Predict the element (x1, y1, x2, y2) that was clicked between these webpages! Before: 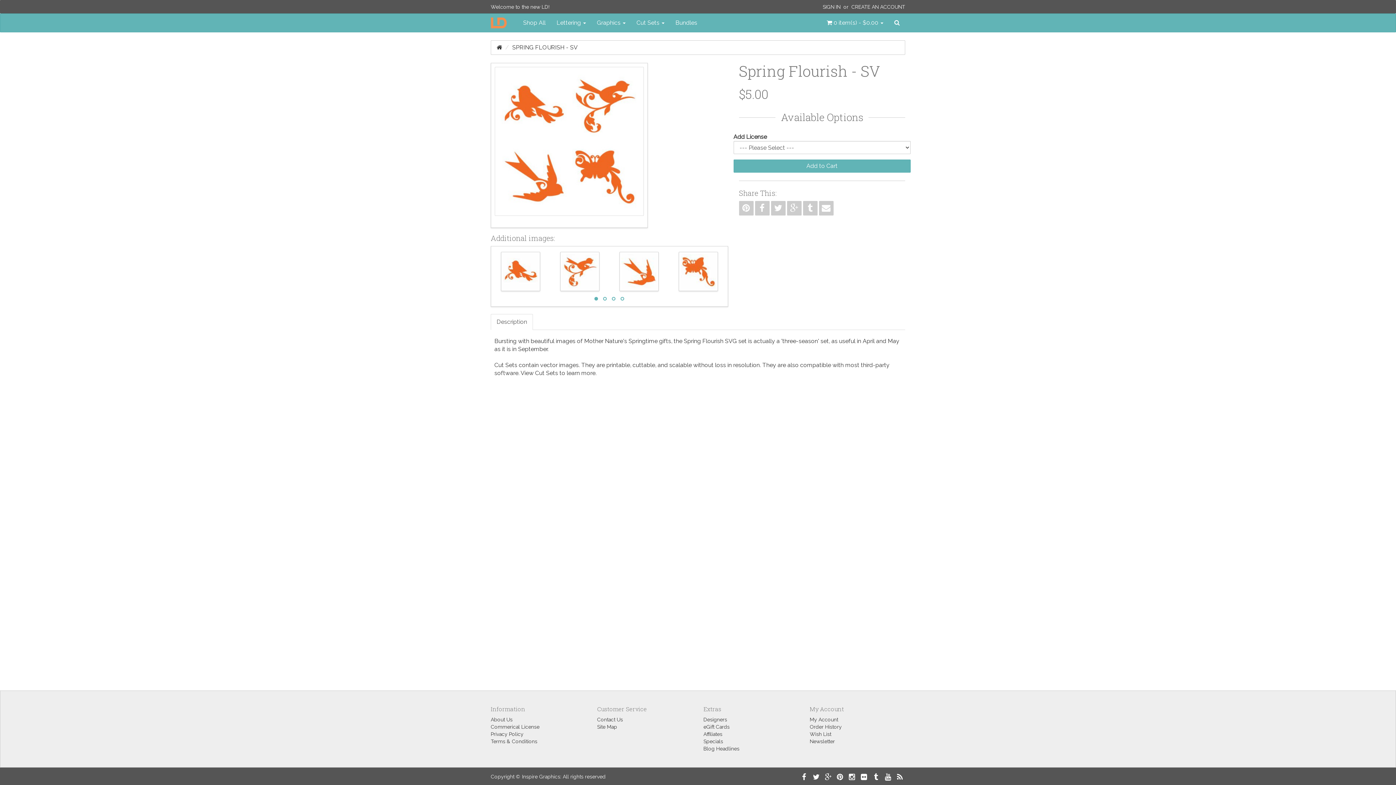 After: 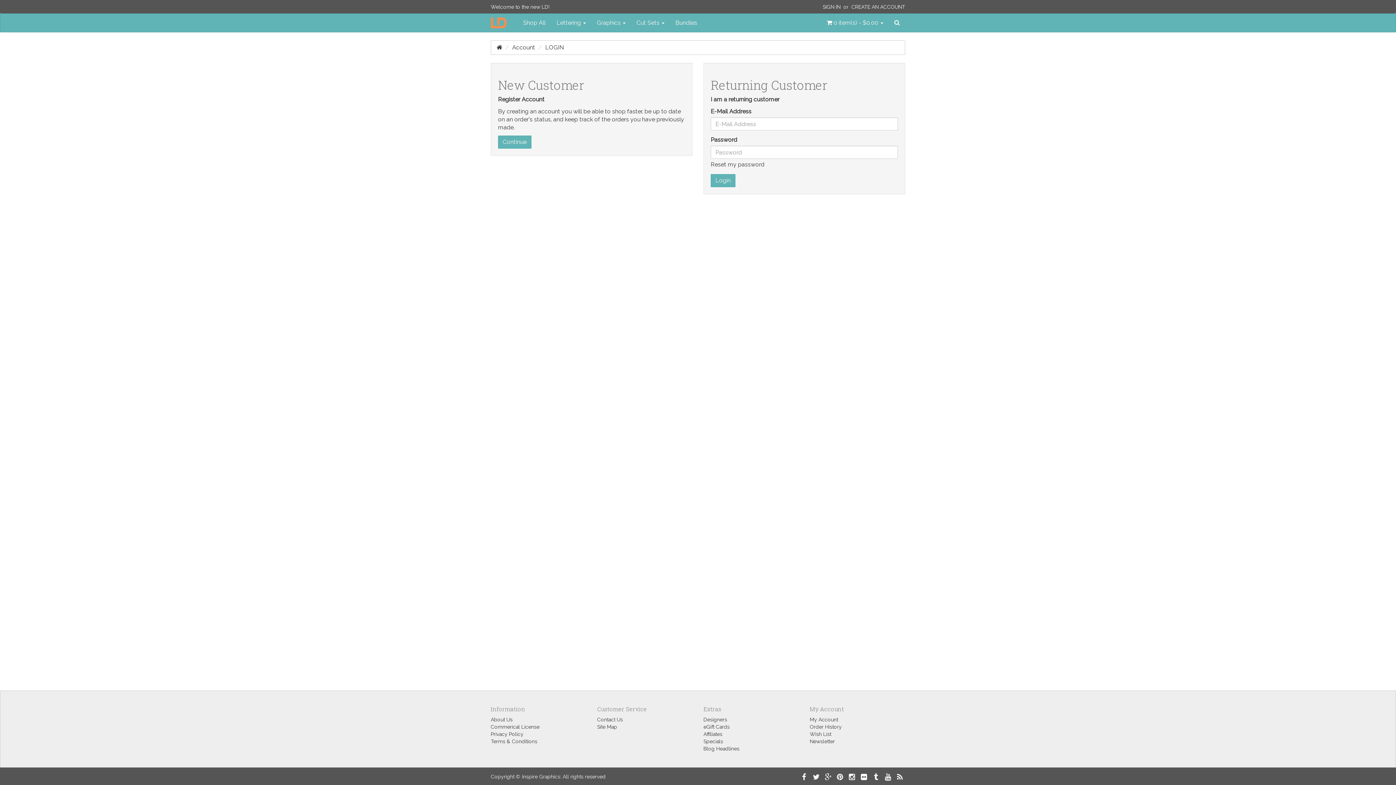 Action: bbox: (822, 3, 840, 9) label: SIGN IN